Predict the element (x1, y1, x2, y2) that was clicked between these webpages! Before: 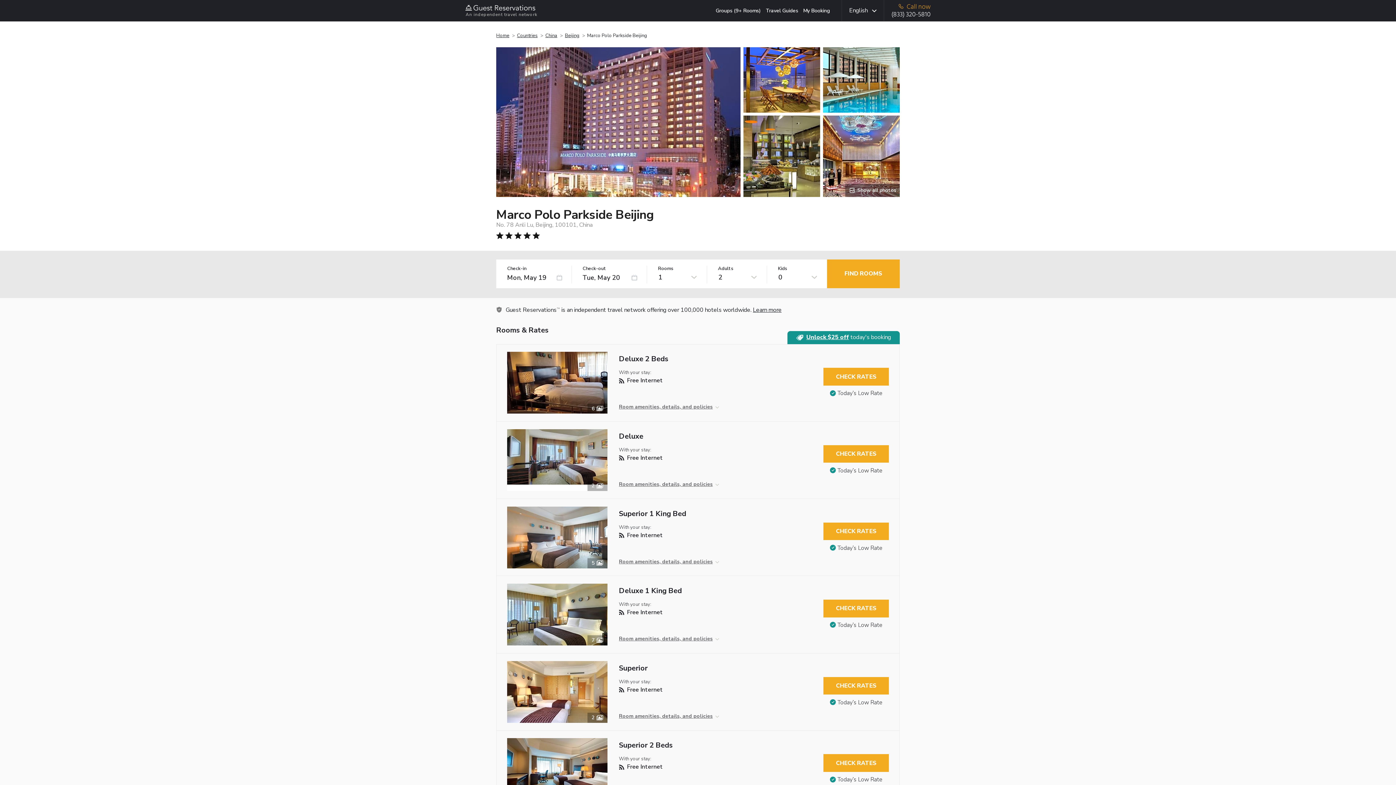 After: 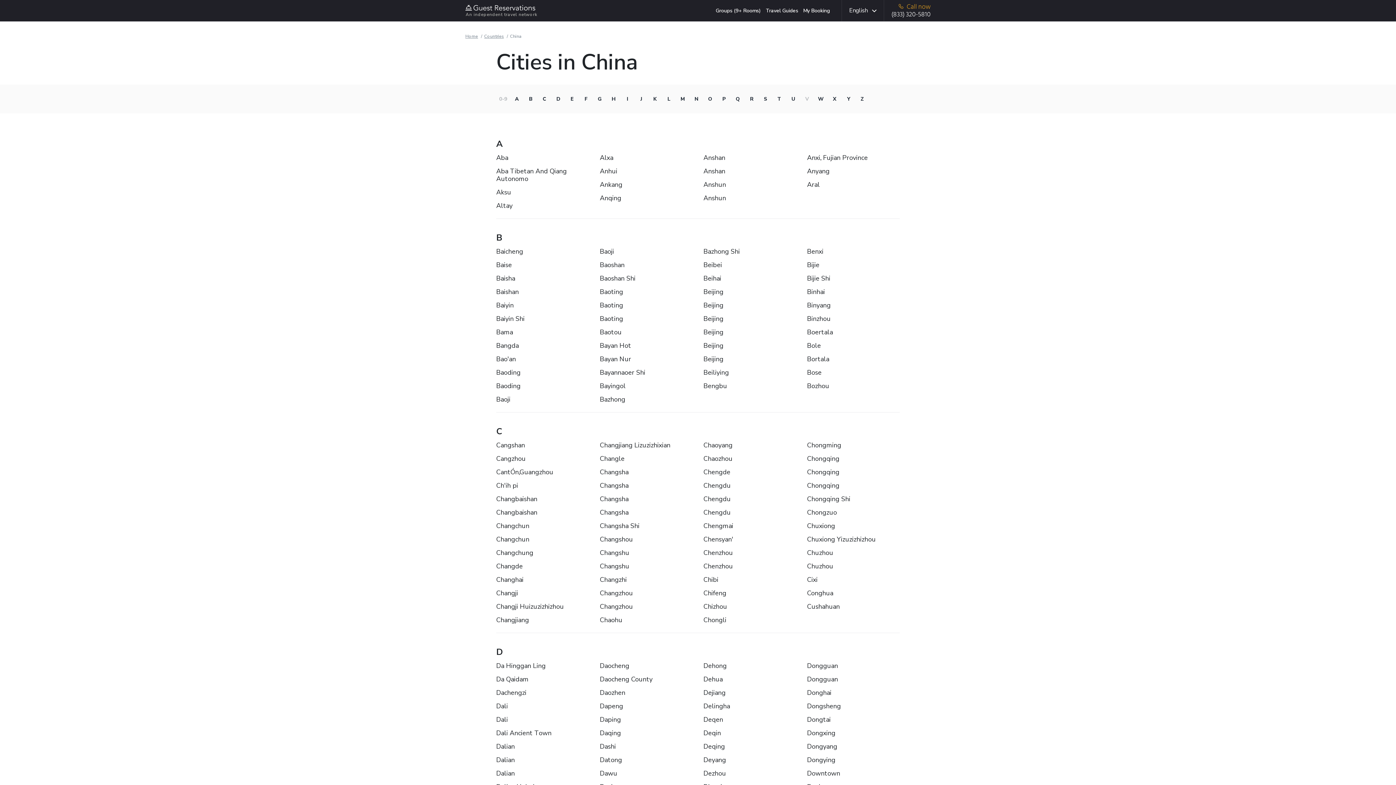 Action: bbox: (545, 32, 557, 38) label: China